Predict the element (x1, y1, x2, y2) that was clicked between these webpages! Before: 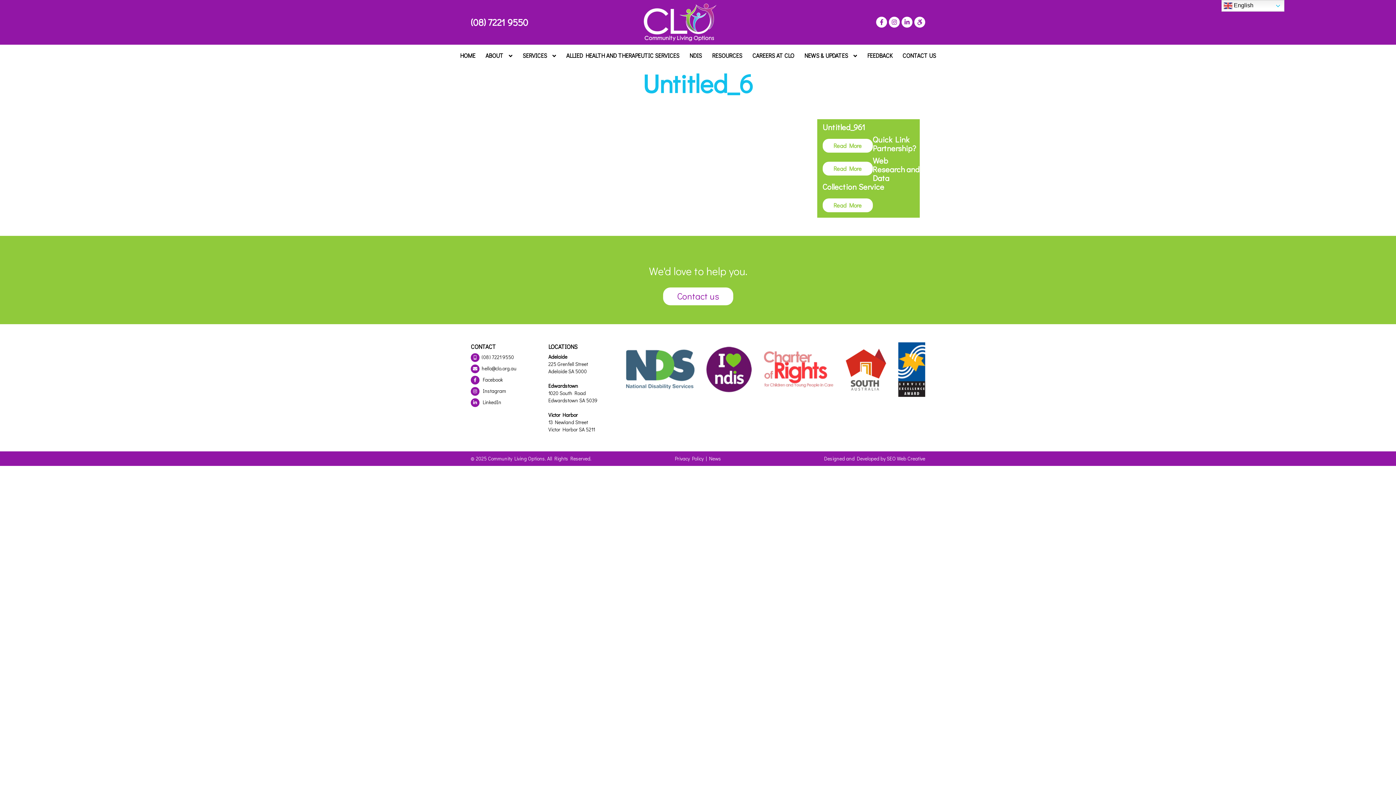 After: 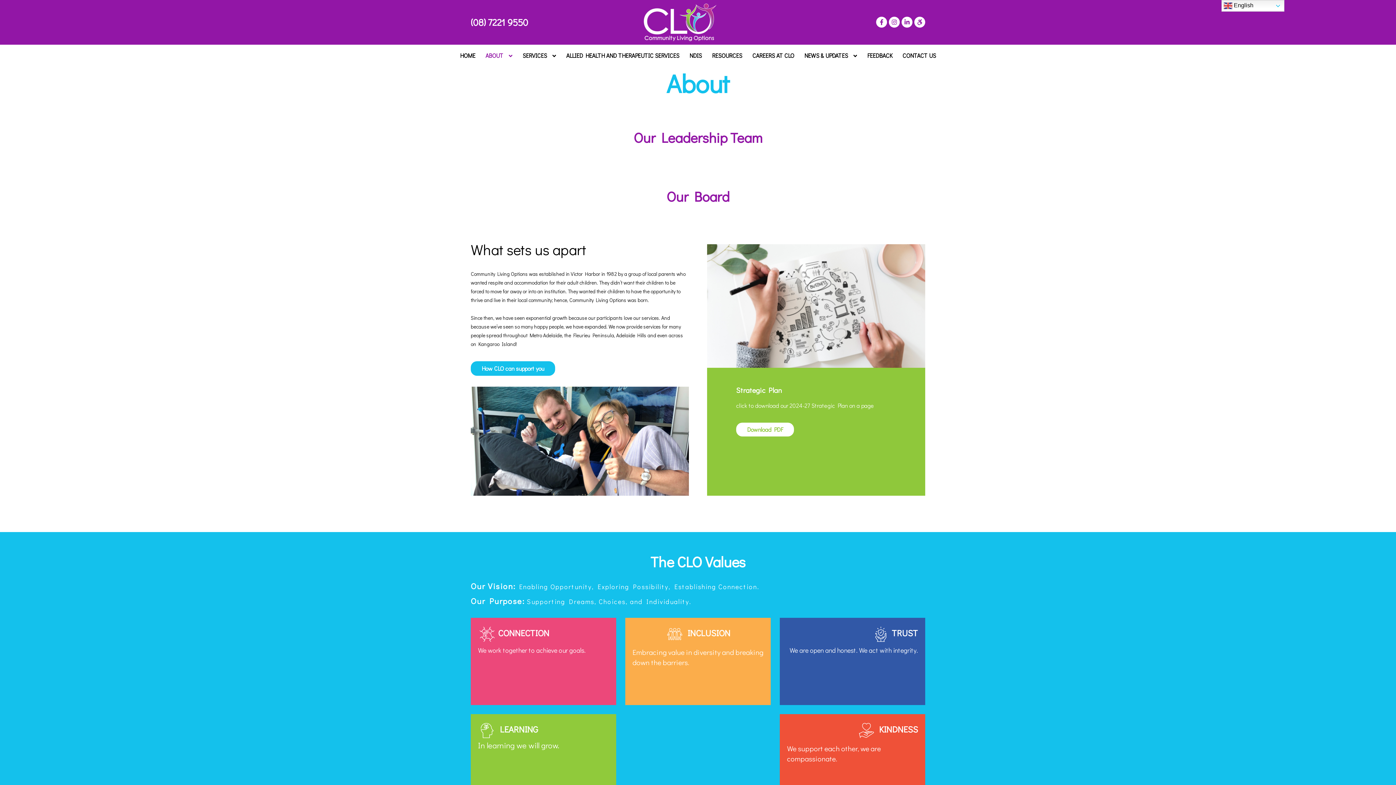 Action: bbox: (485, 48, 512, 62) label: ABOUT